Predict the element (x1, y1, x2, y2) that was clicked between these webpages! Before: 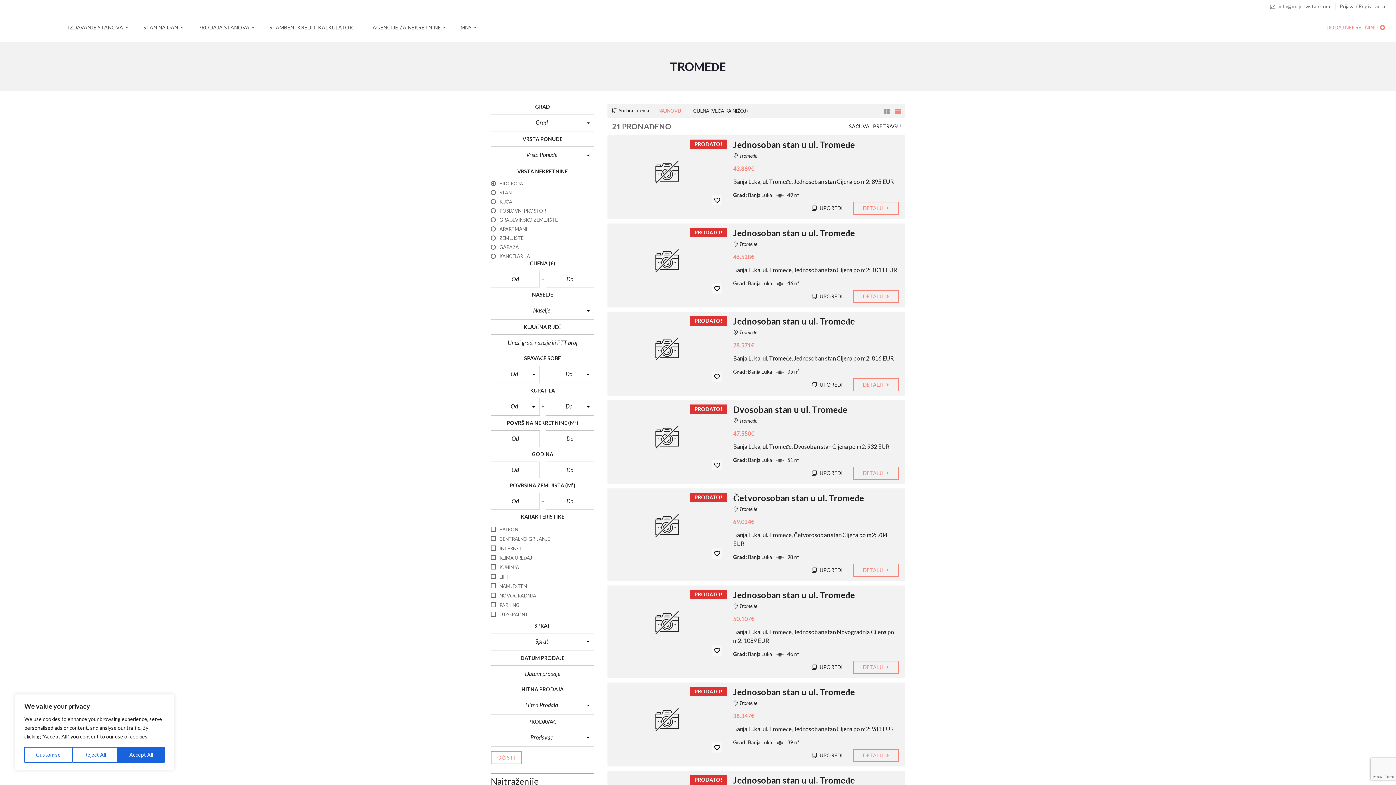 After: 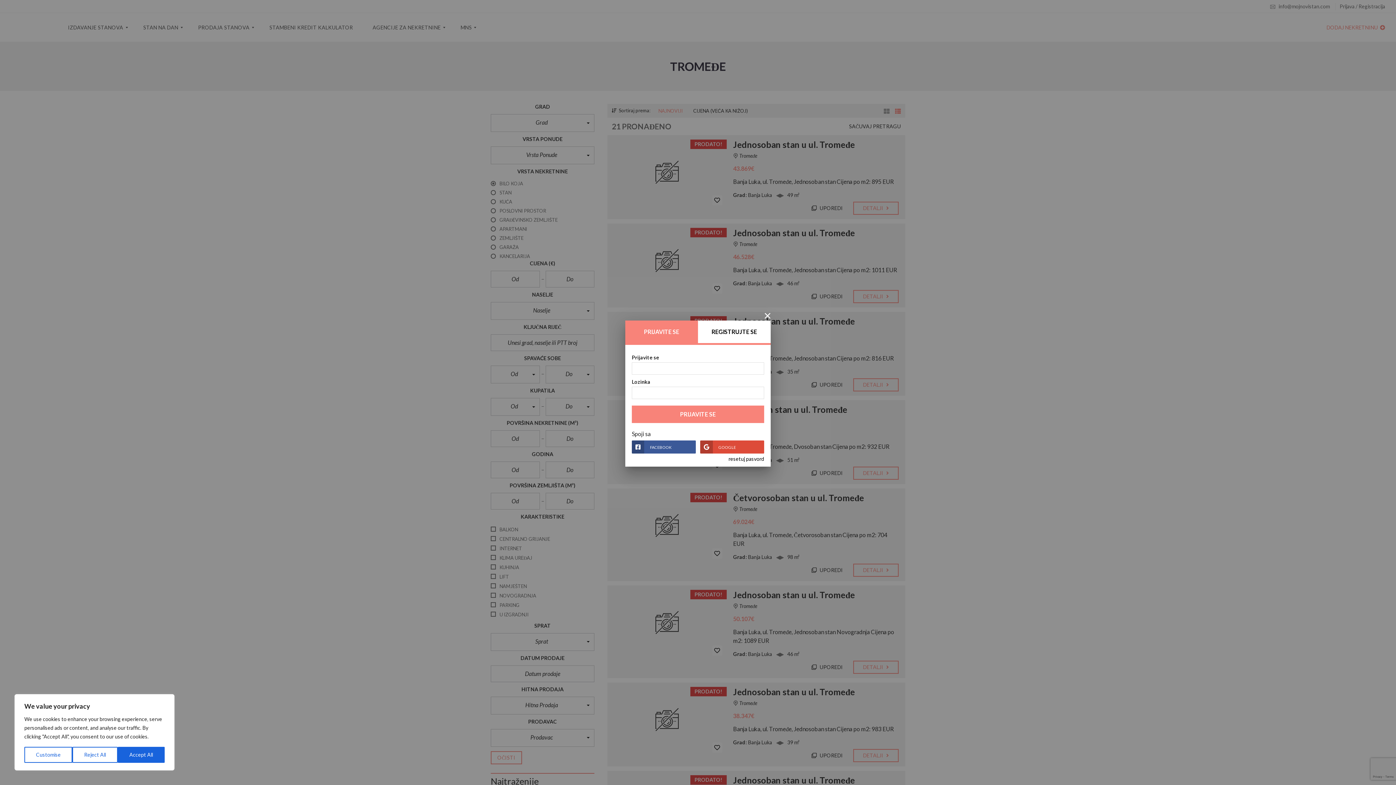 Action: bbox: (712, 742, 722, 752)